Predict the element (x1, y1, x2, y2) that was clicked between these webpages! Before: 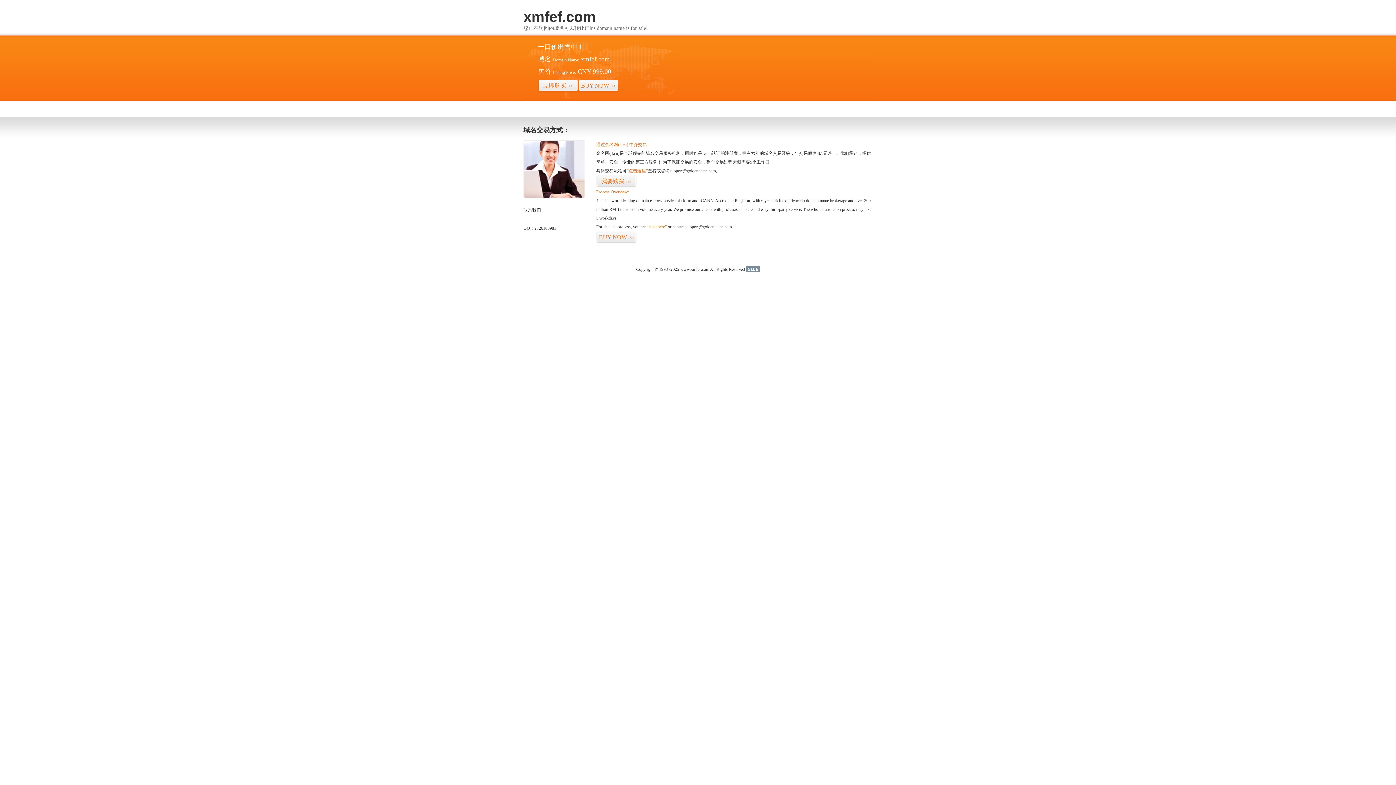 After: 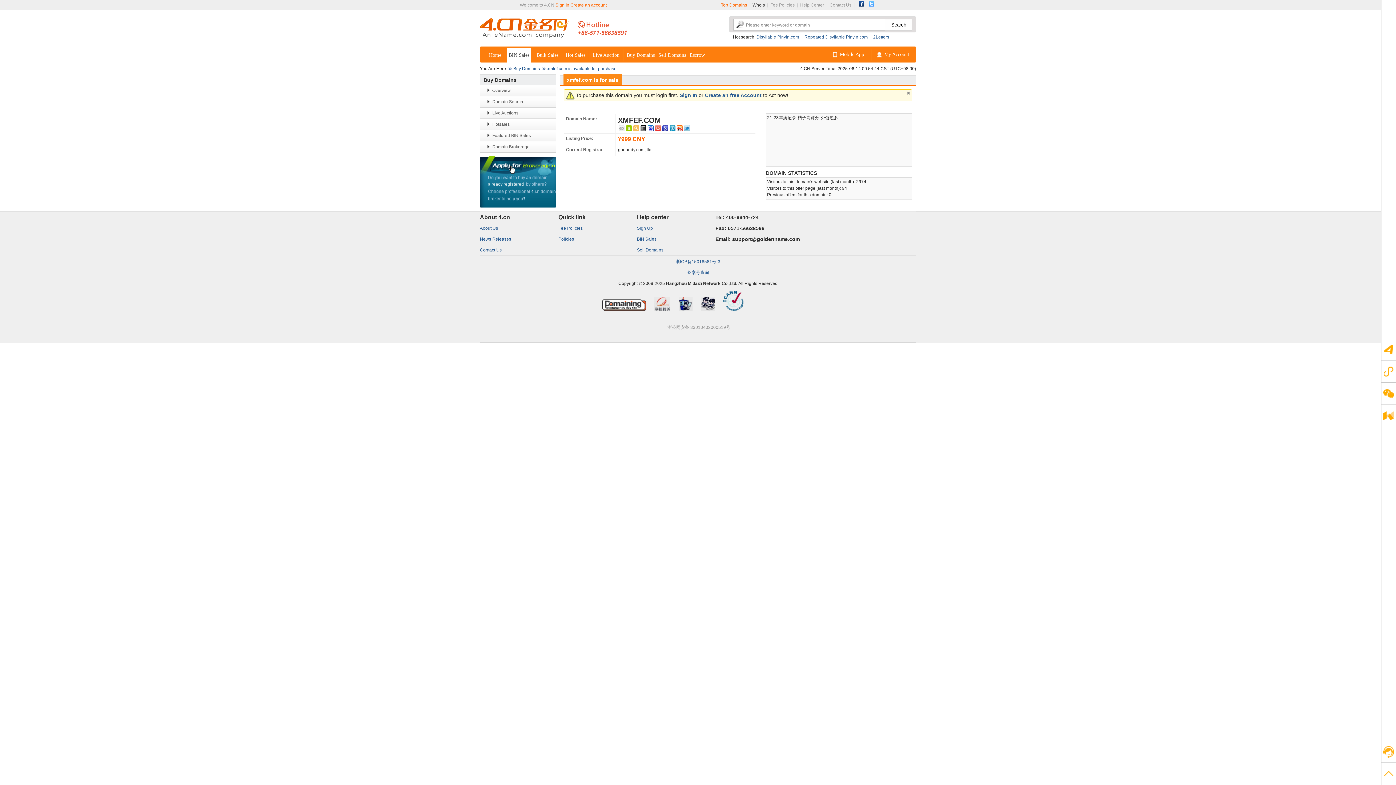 Action: label: BUY NOW>> bbox: (578, 79, 618, 92)